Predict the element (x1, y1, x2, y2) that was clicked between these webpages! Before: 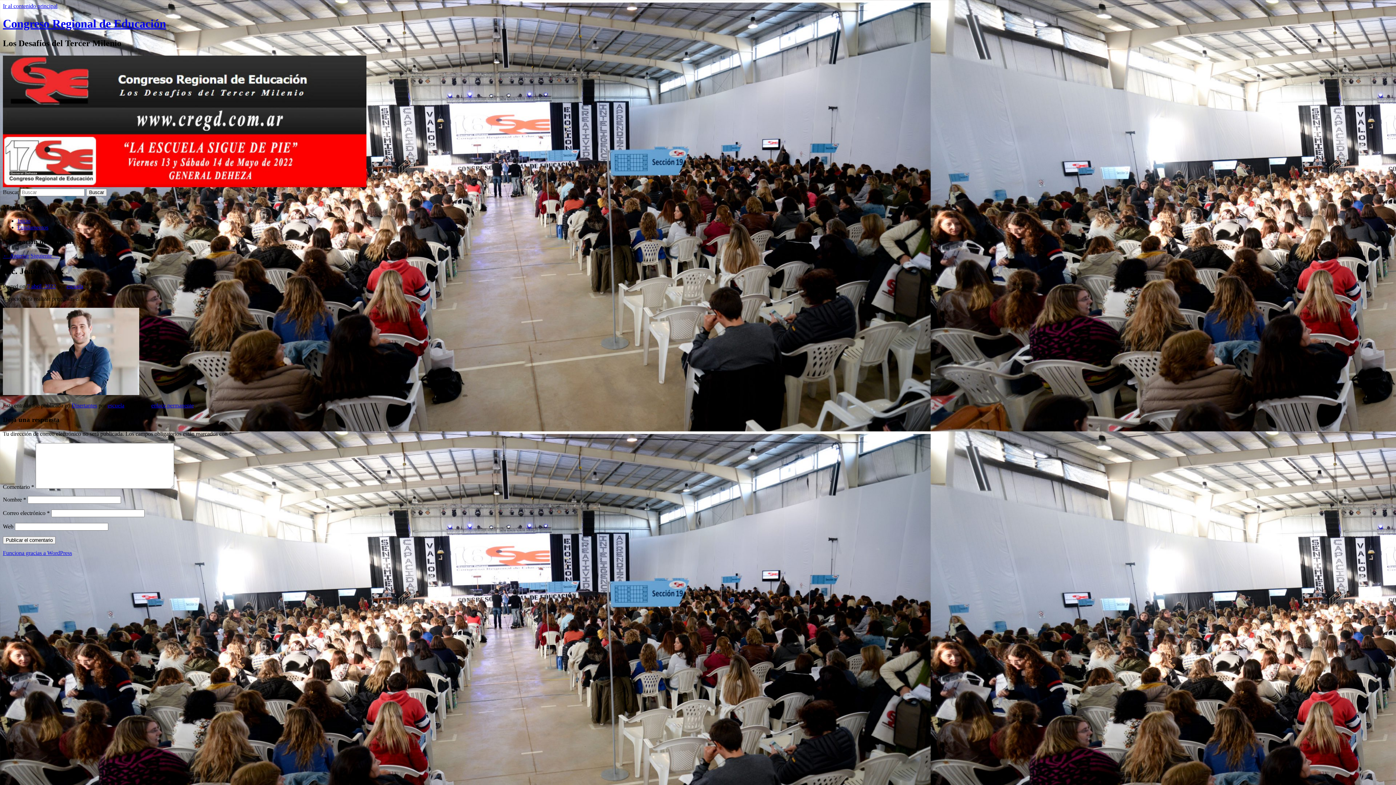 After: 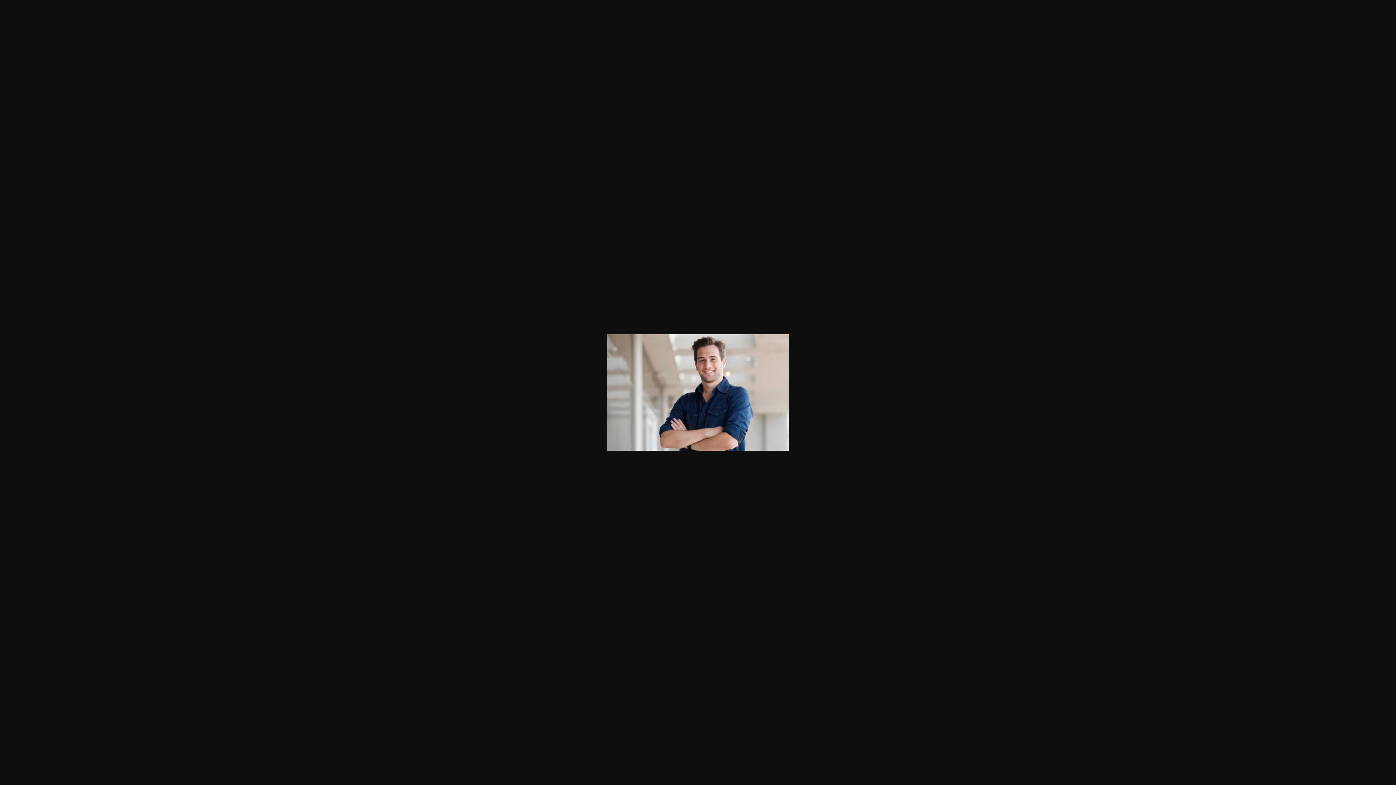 Action: bbox: (2, 390, 139, 396)